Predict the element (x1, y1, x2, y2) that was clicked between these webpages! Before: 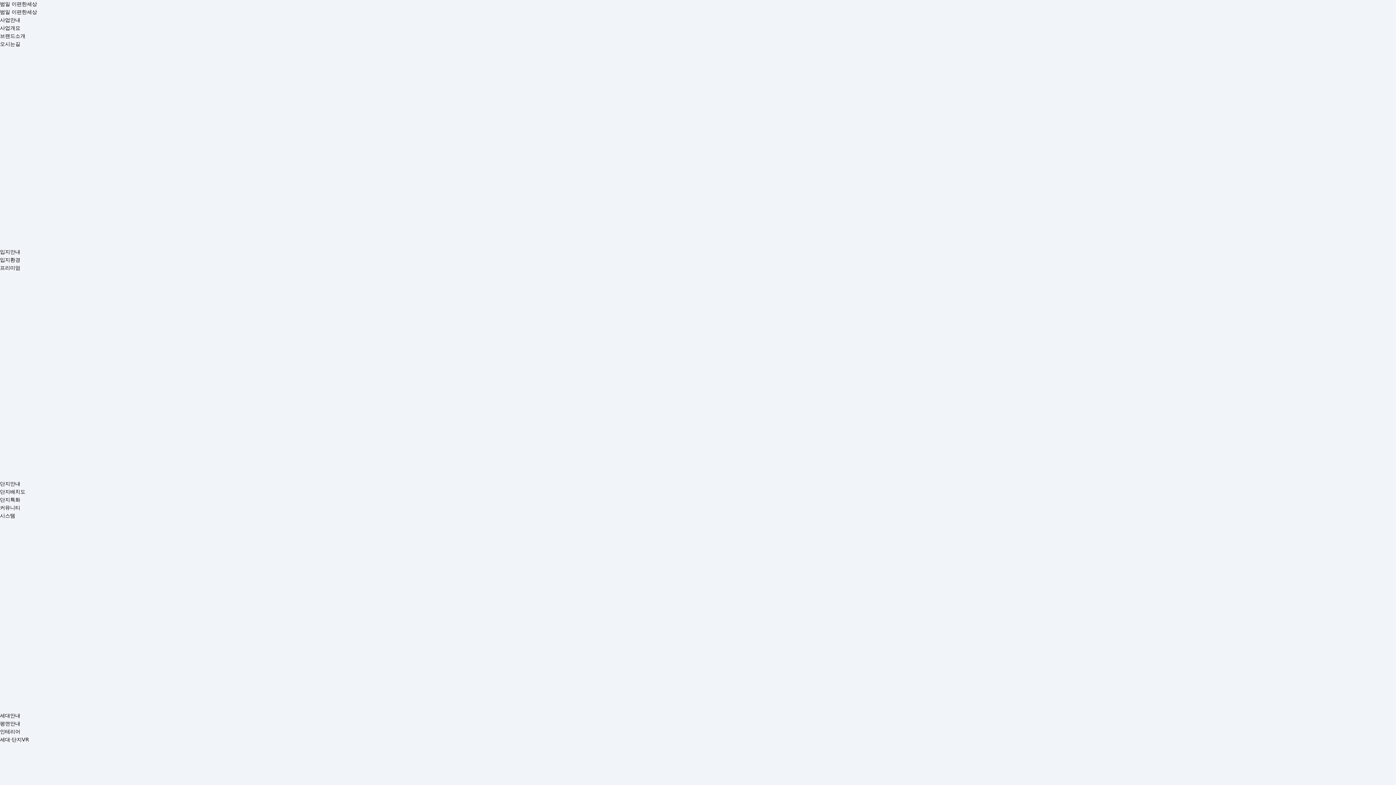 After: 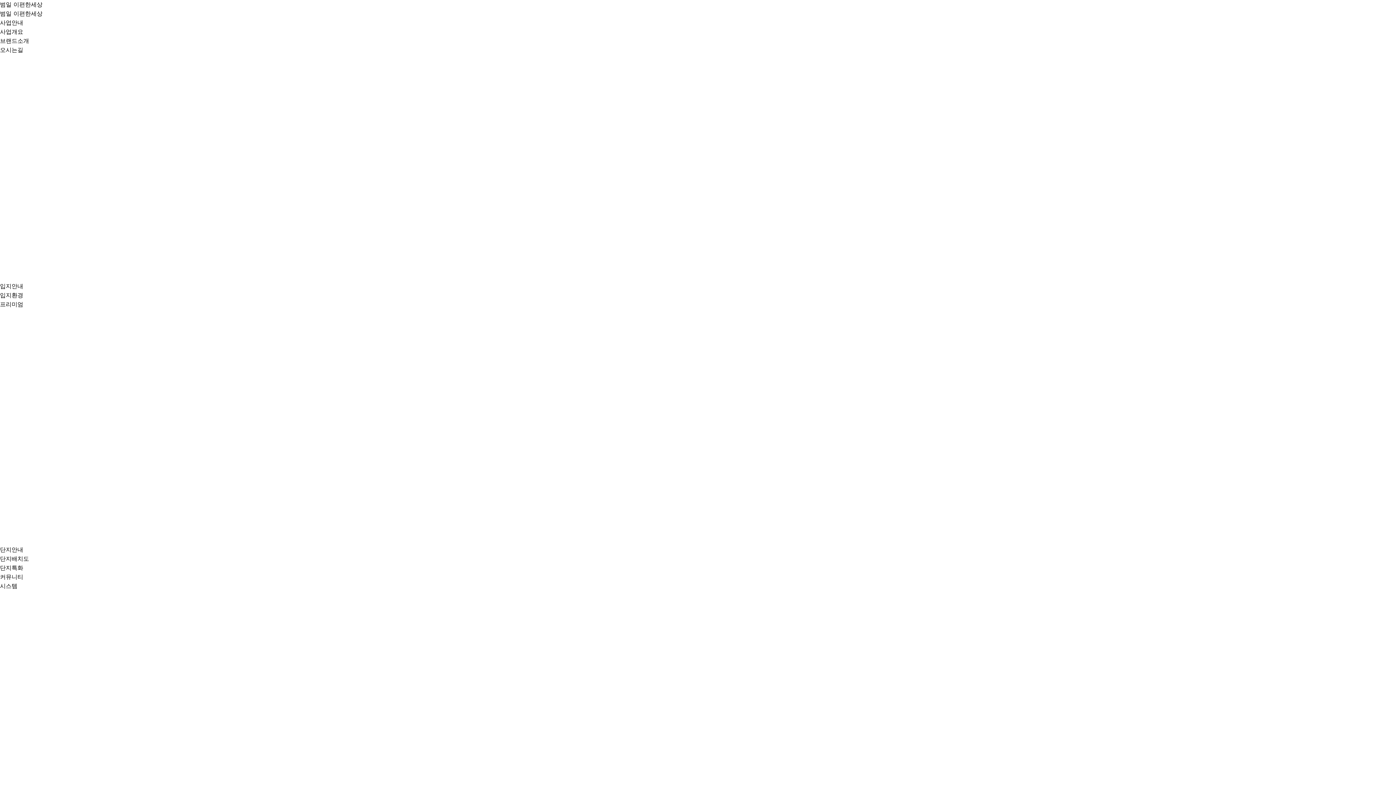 Action: bbox: (0, 25, 20, 30) label: 사업개요